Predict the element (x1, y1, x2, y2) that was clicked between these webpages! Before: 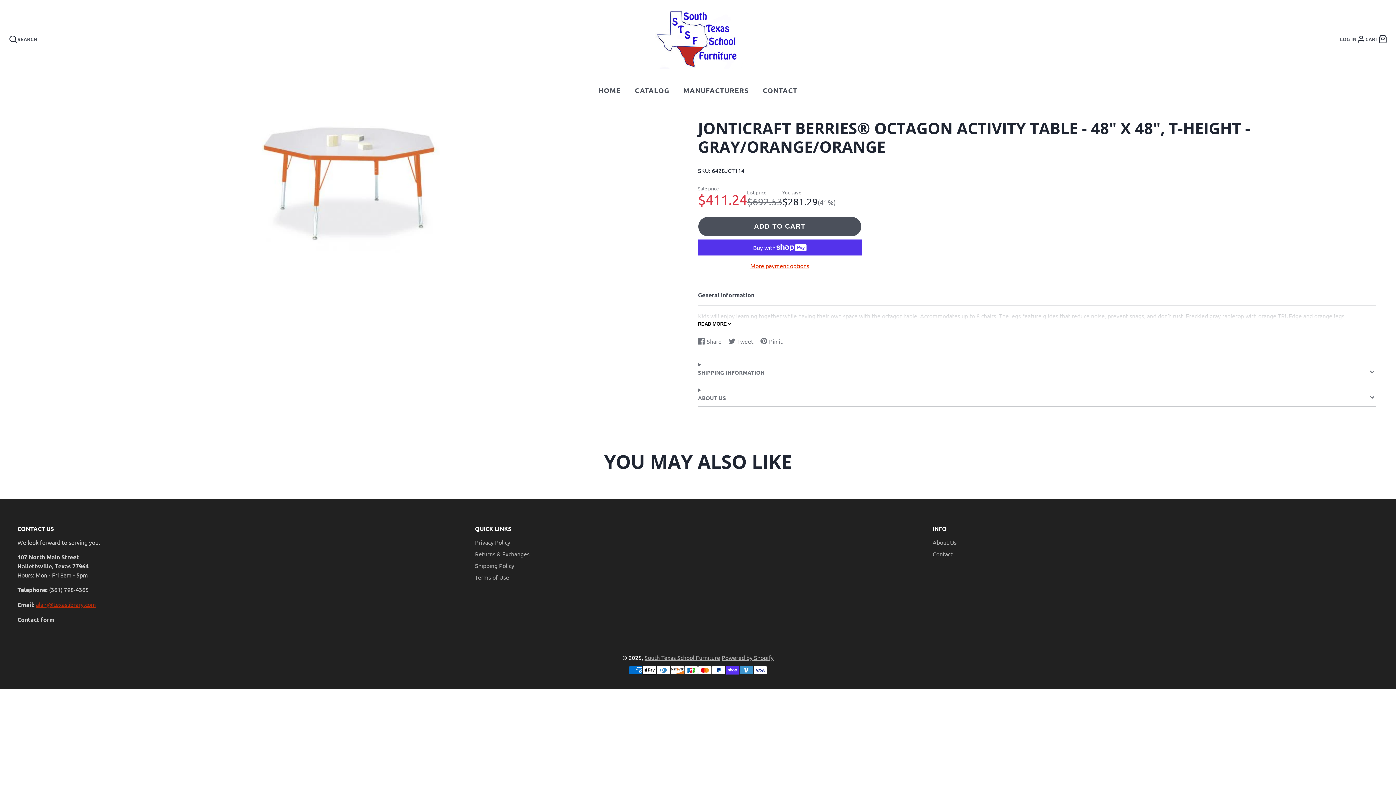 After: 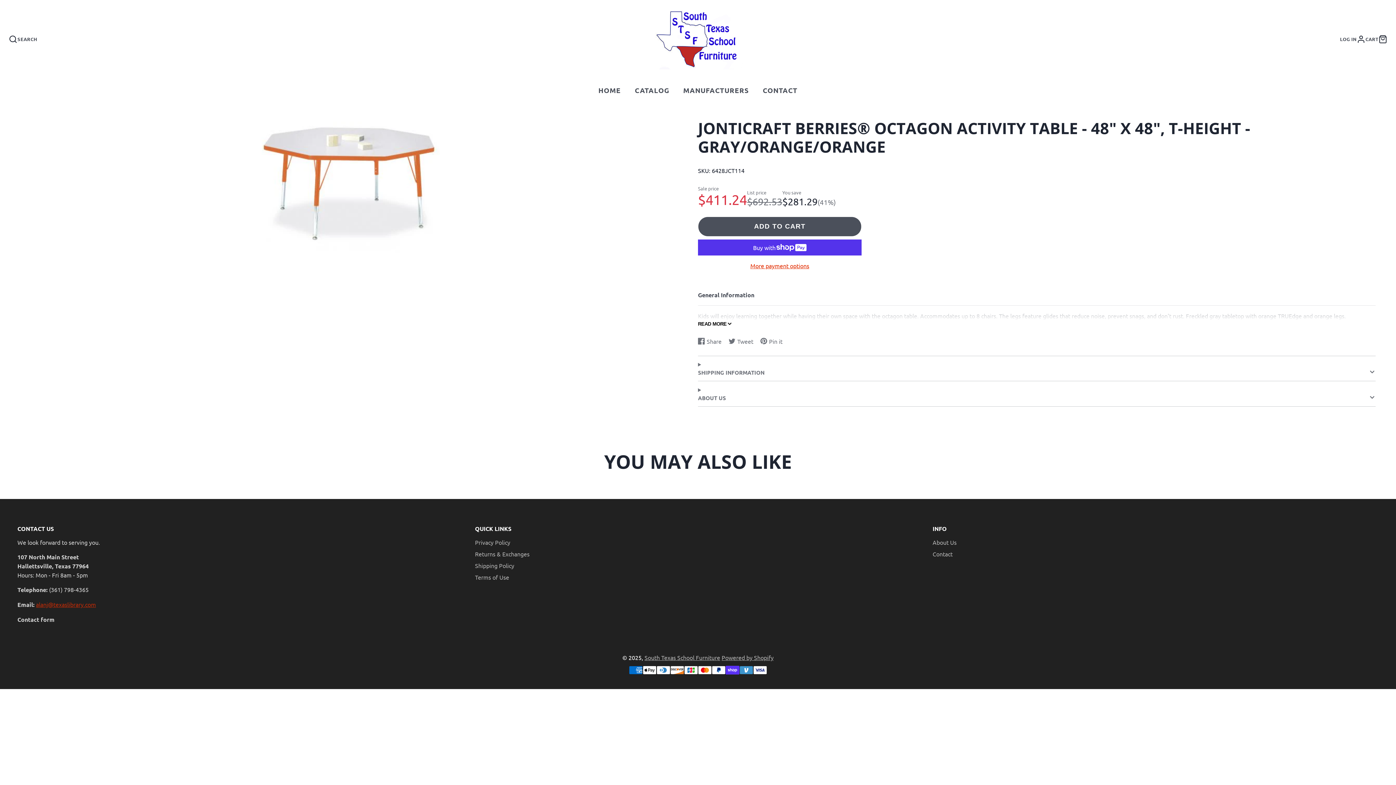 Action: label: alanj@texaslibrary.com bbox: (36, 600, 96, 608)